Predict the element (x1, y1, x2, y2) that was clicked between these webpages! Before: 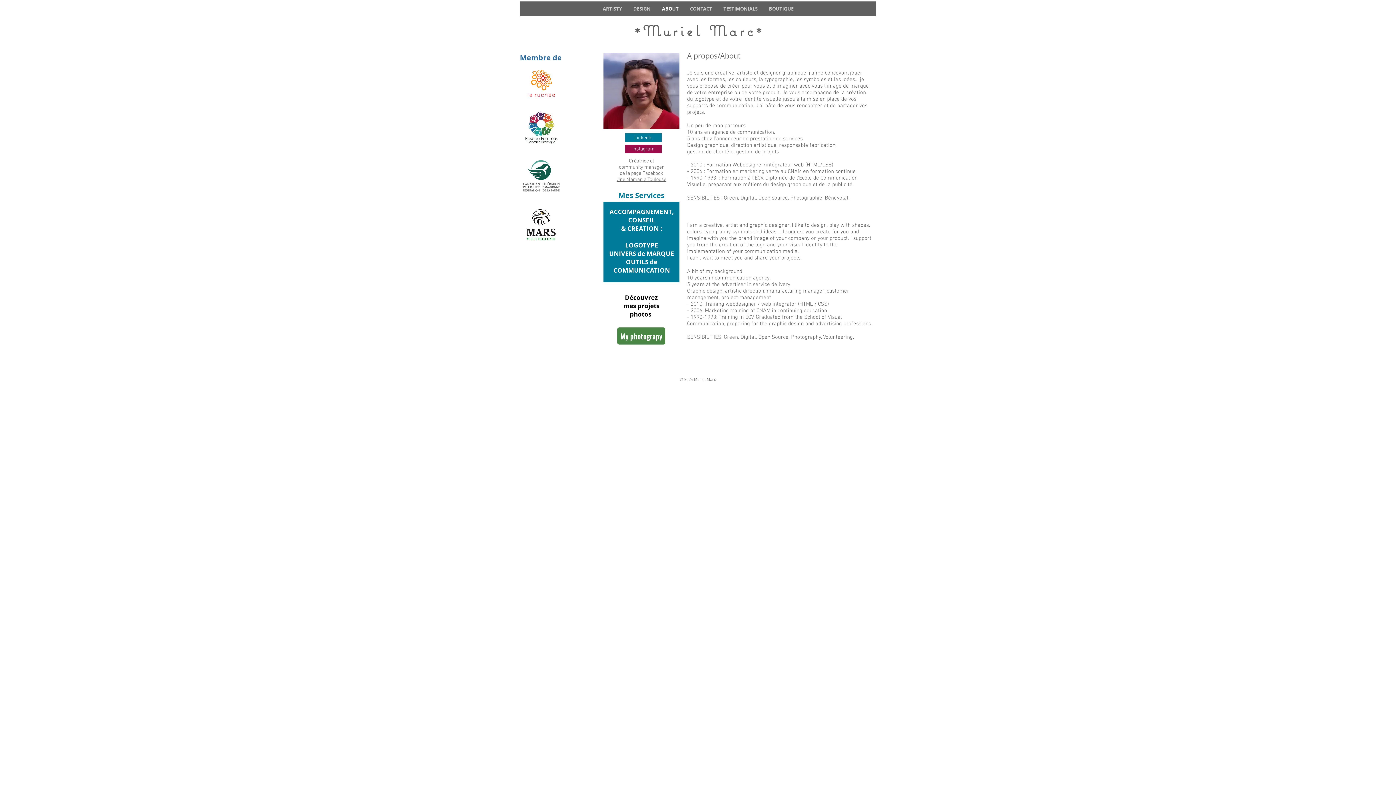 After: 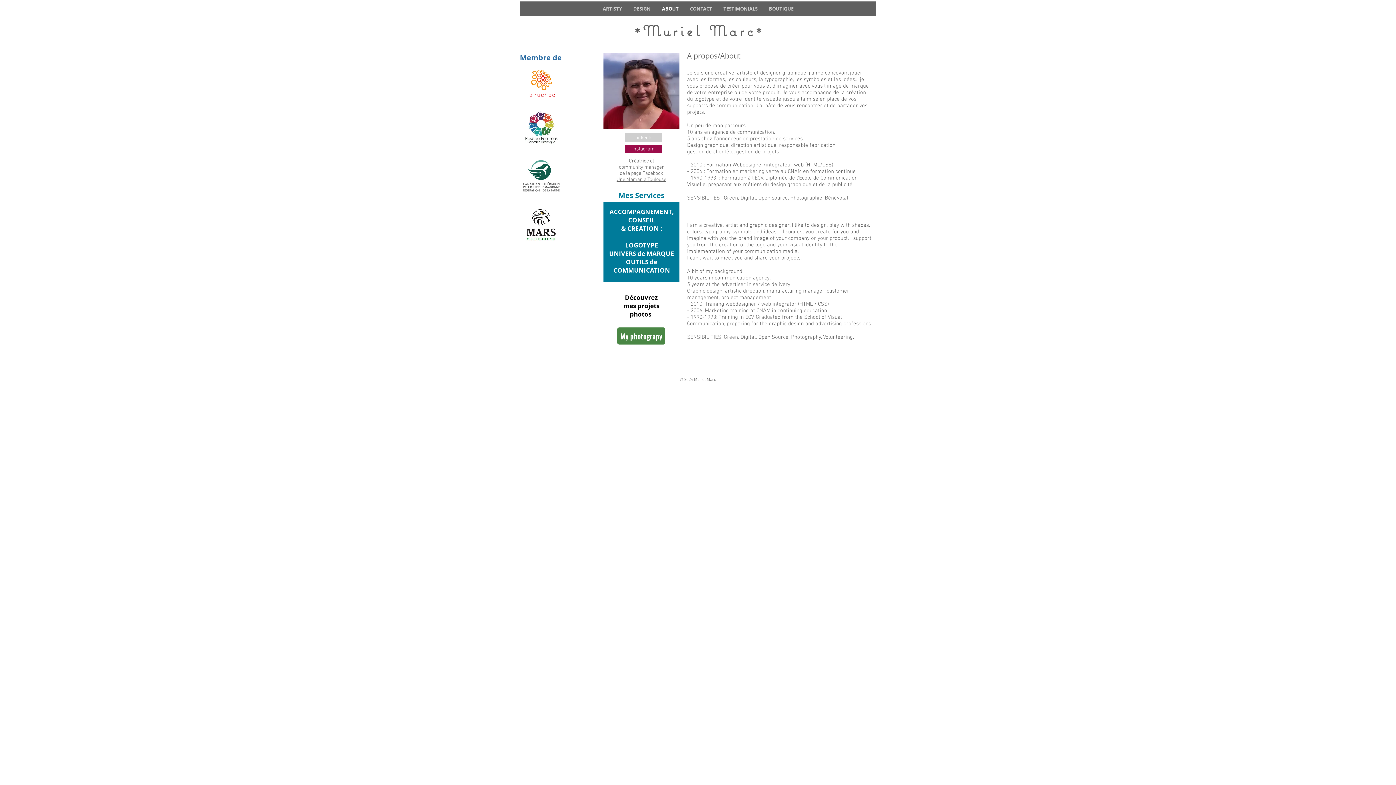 Action: bbox: (625, 133, 661, 142) label: LinkedIn